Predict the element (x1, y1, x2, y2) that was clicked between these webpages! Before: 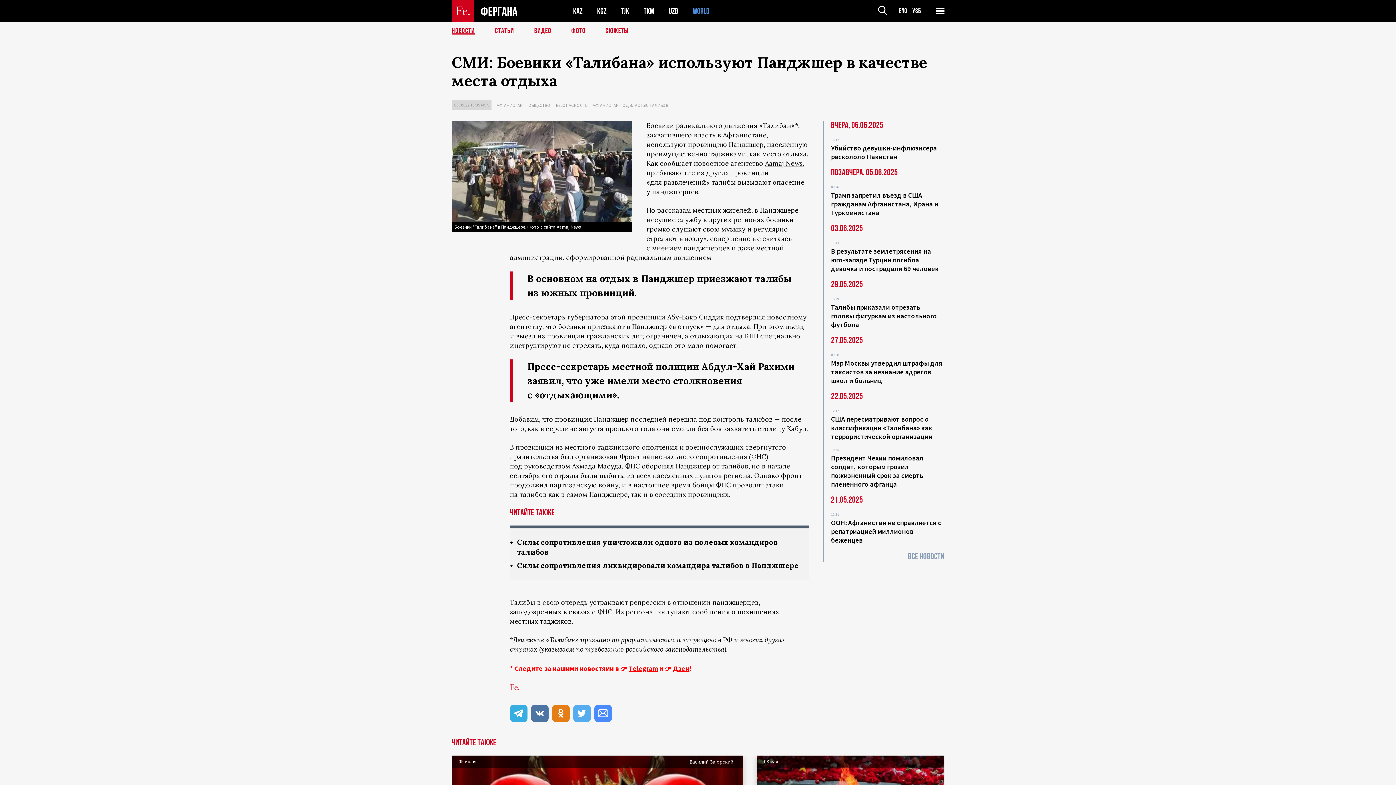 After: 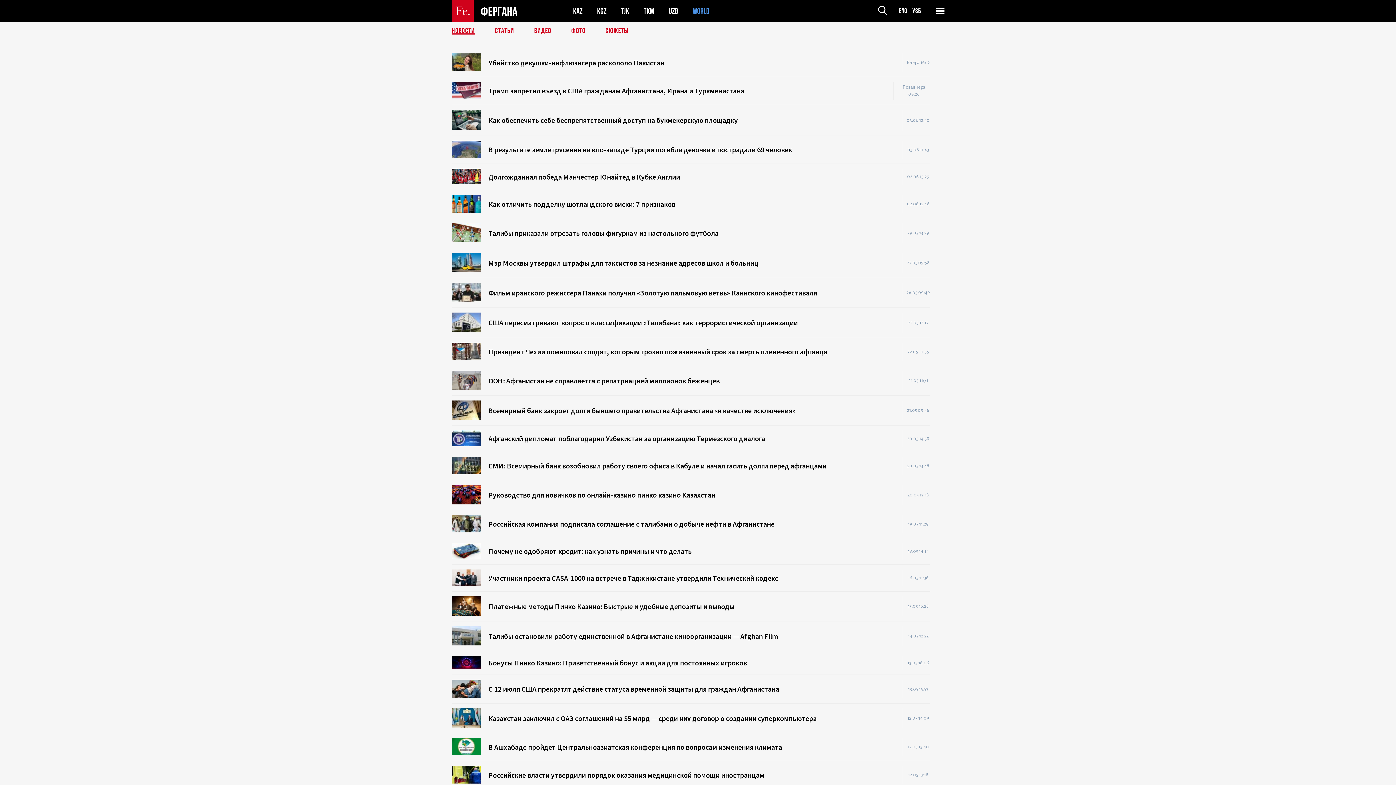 Action: label: ВСЕ НОВОСТИ bbox: (908, 551, 944, 562)